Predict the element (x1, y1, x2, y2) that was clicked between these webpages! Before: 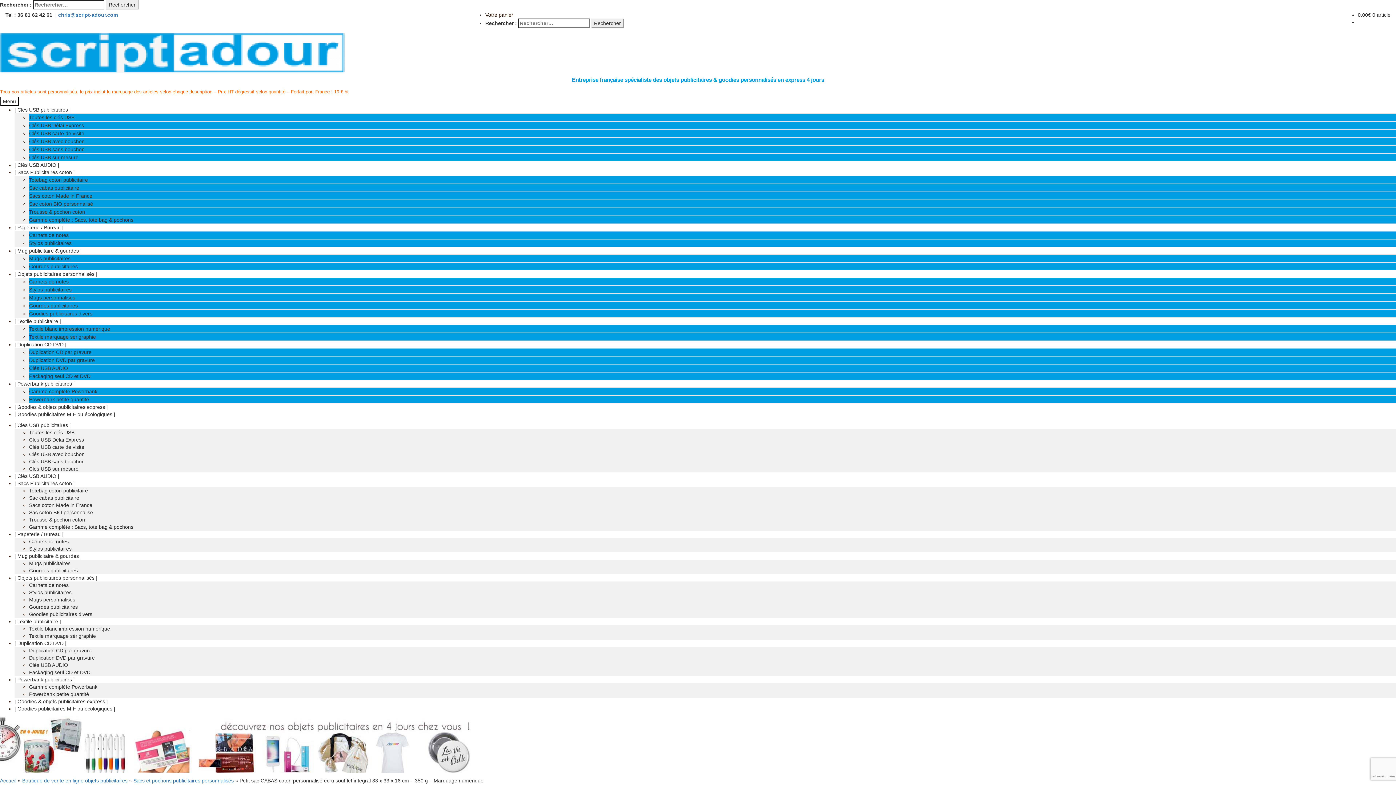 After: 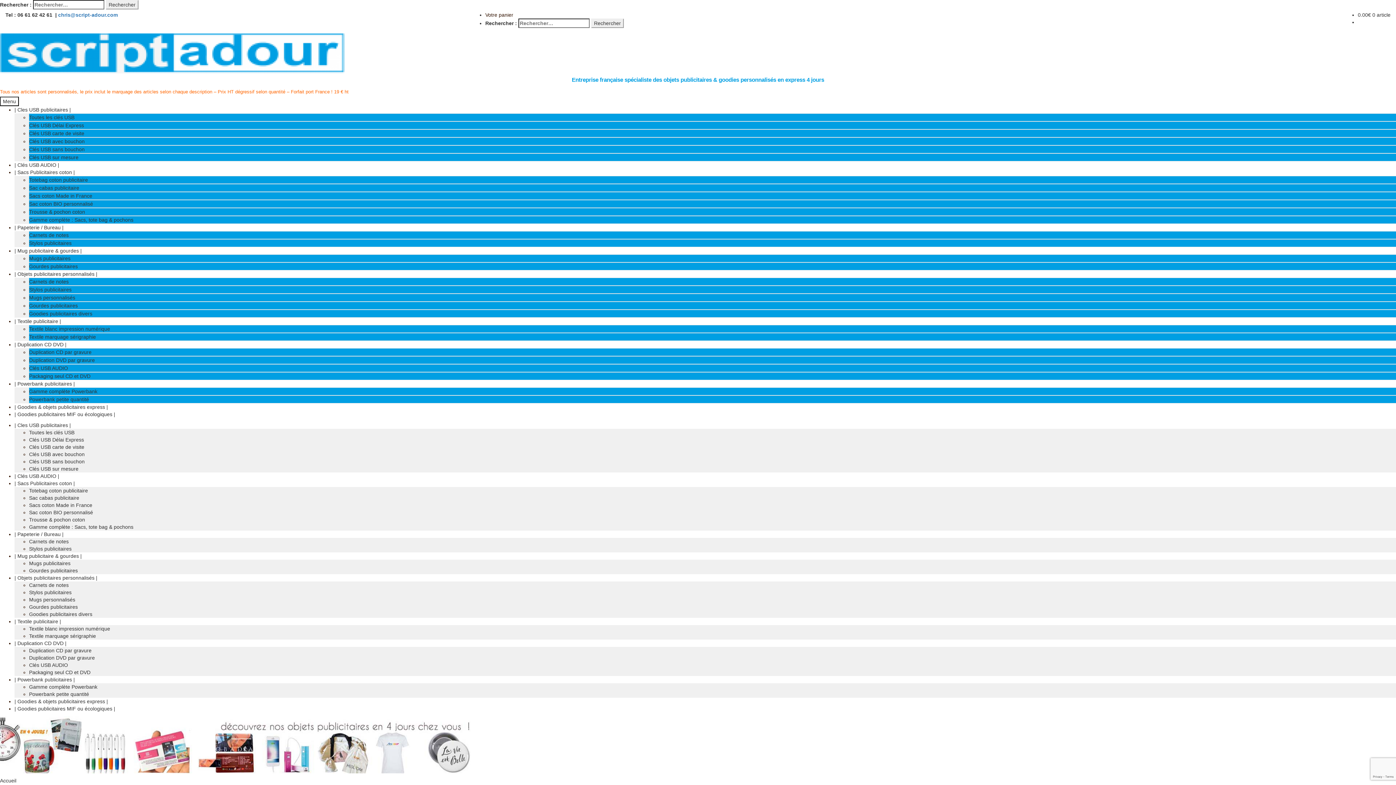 Action: bbox: (0, 50, 344, 55)